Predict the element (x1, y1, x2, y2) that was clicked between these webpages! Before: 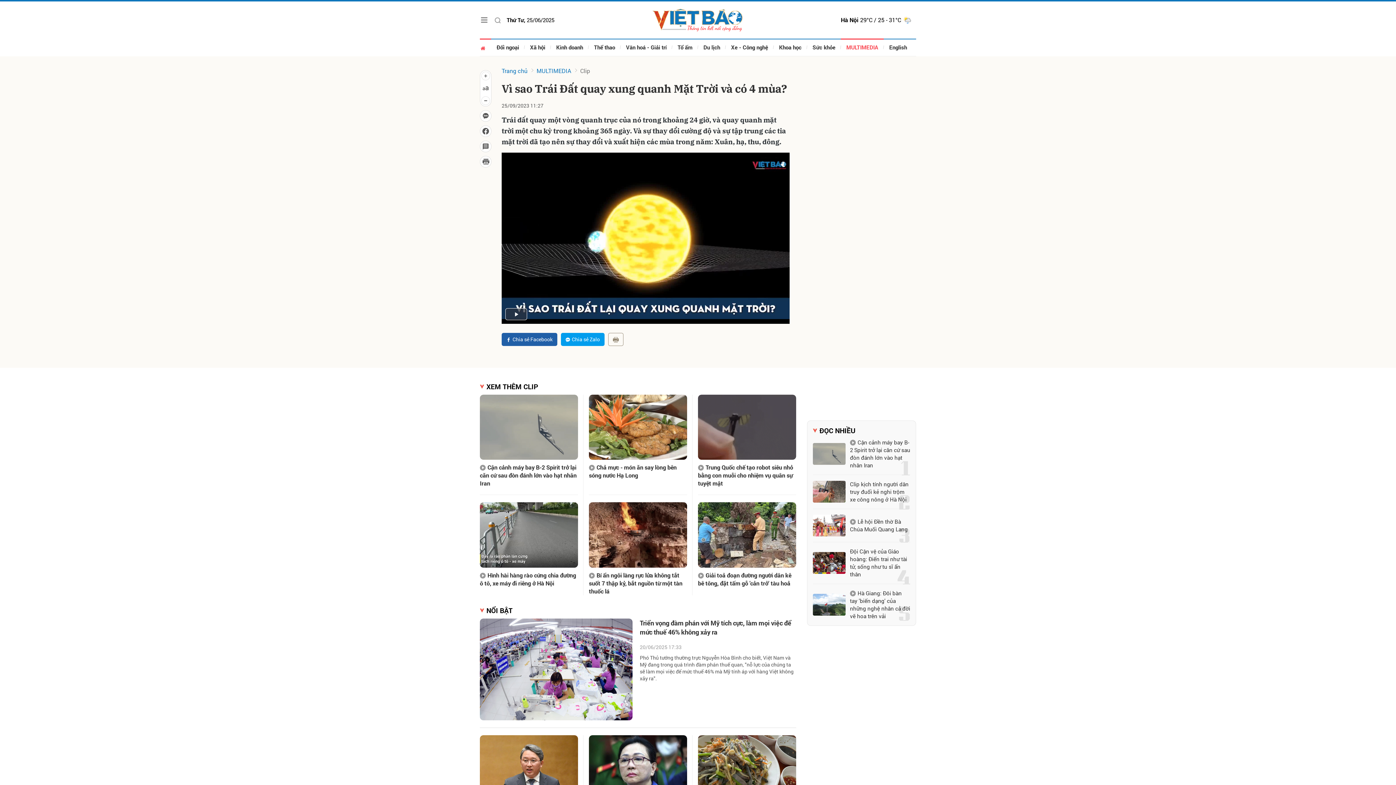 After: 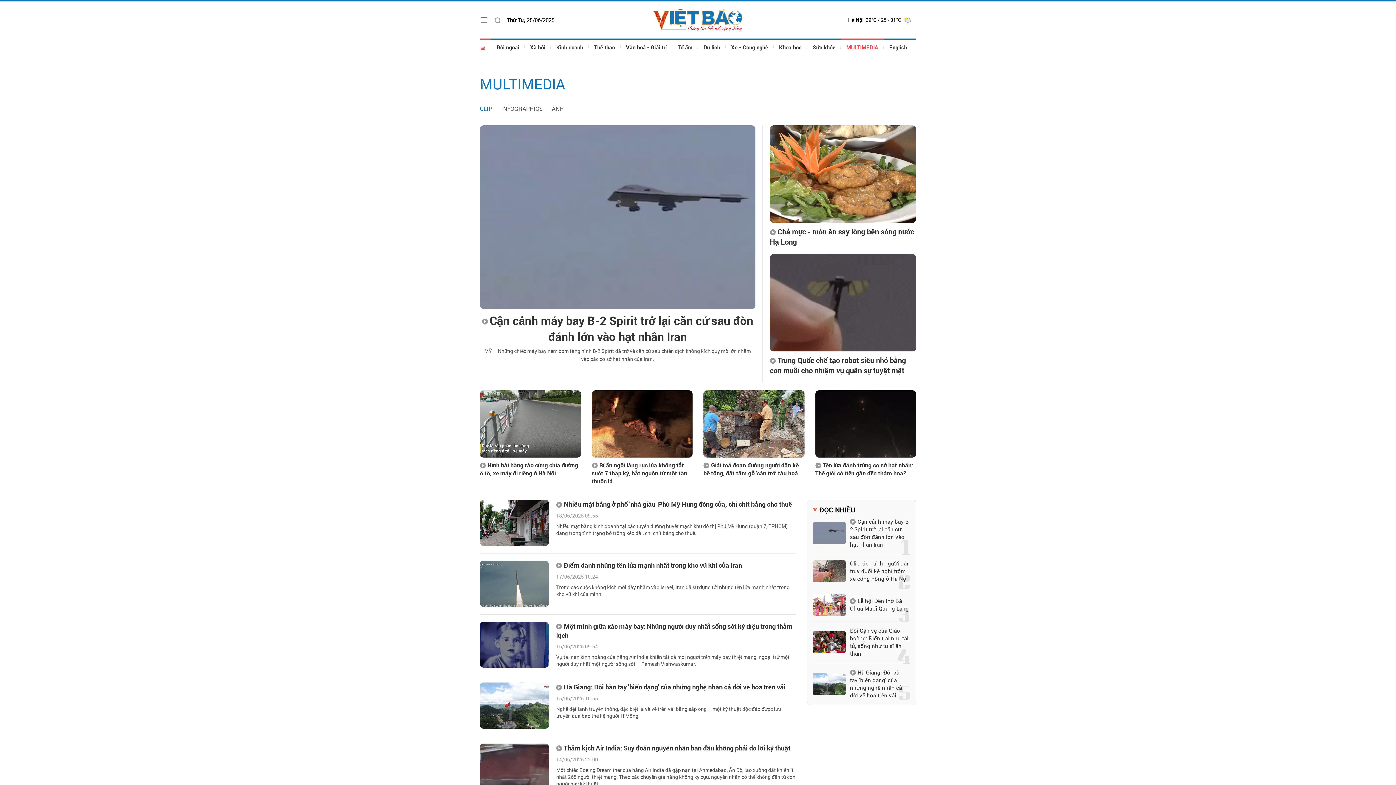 Action: bbox: (480, 382, 538, 391) label: XEM THÊM CLIP